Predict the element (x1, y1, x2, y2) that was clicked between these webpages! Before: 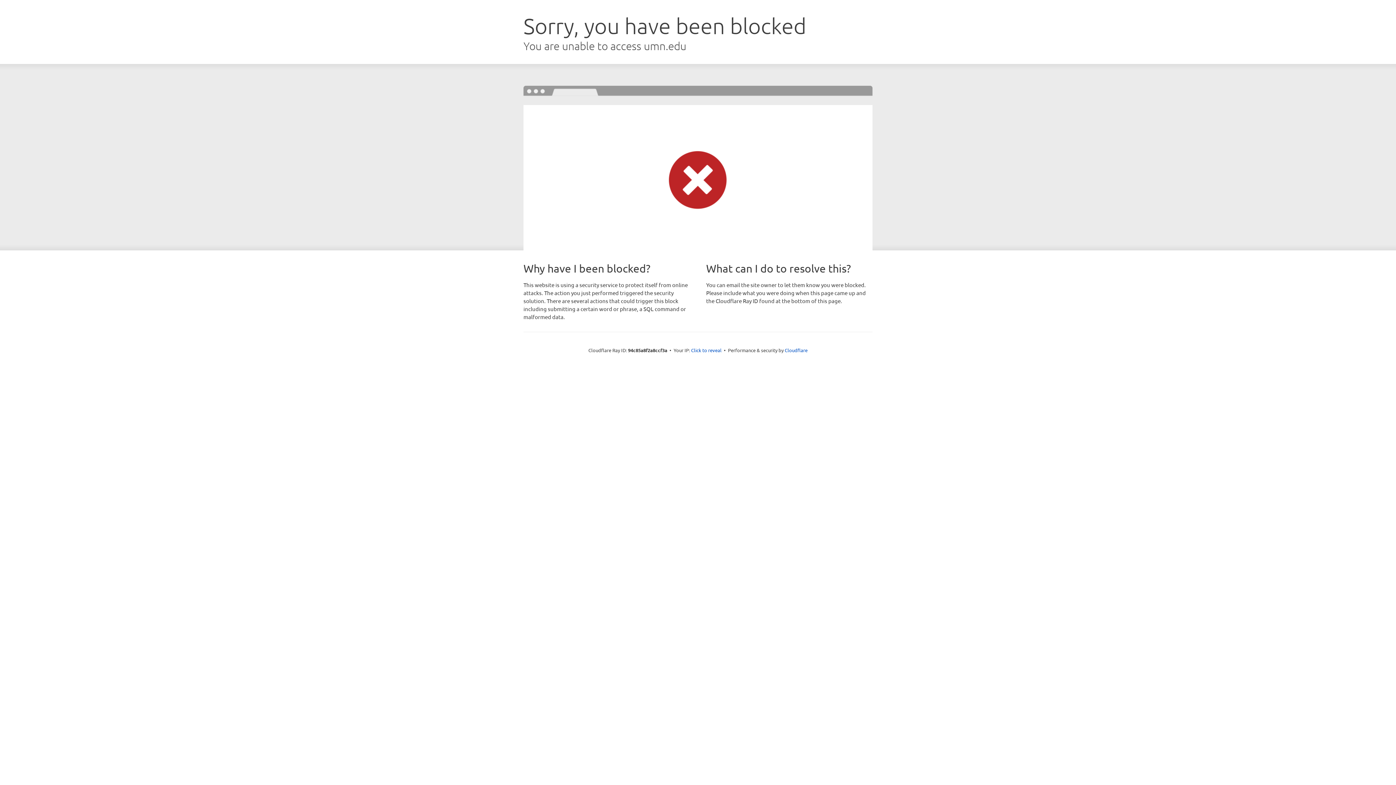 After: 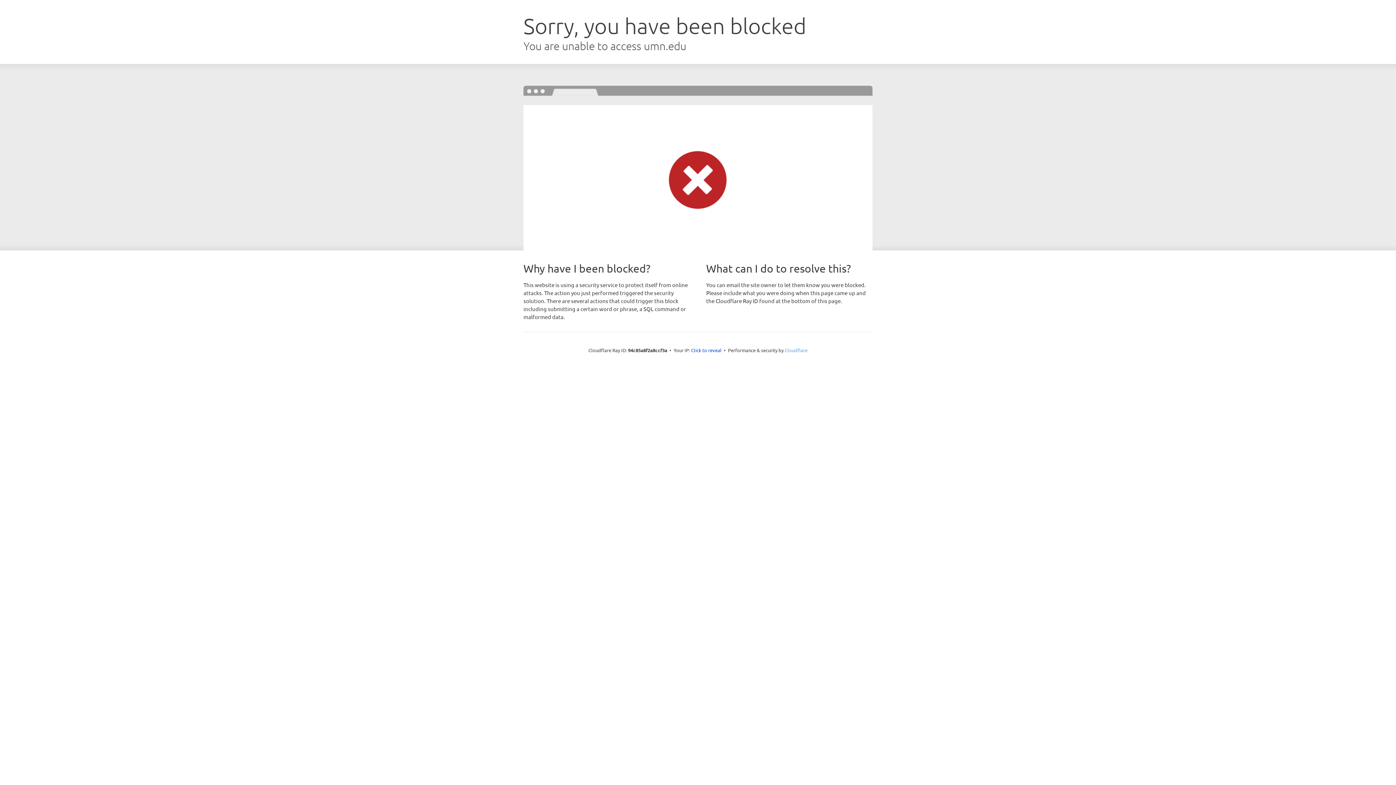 Action: label: Cloudflare bbox: (784, 347, 807, 353)